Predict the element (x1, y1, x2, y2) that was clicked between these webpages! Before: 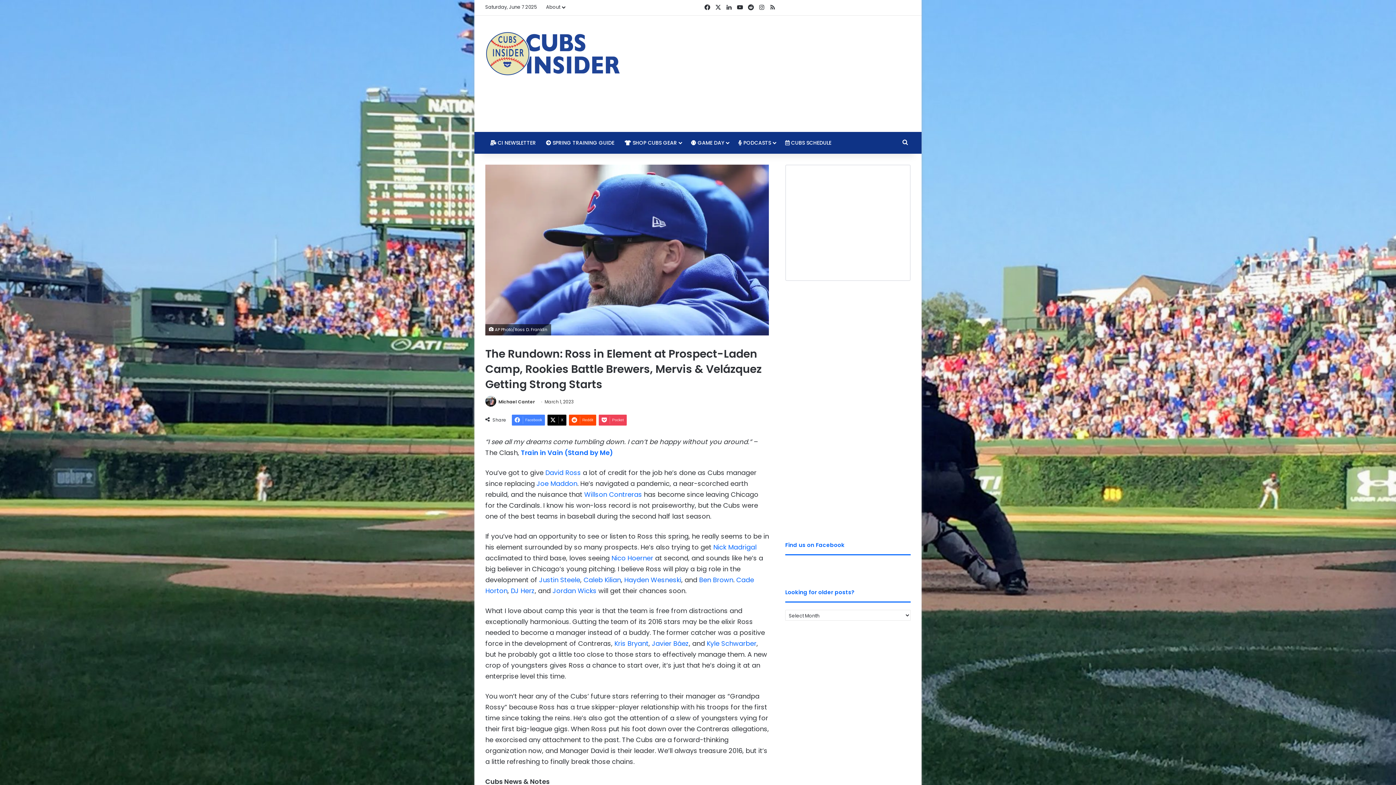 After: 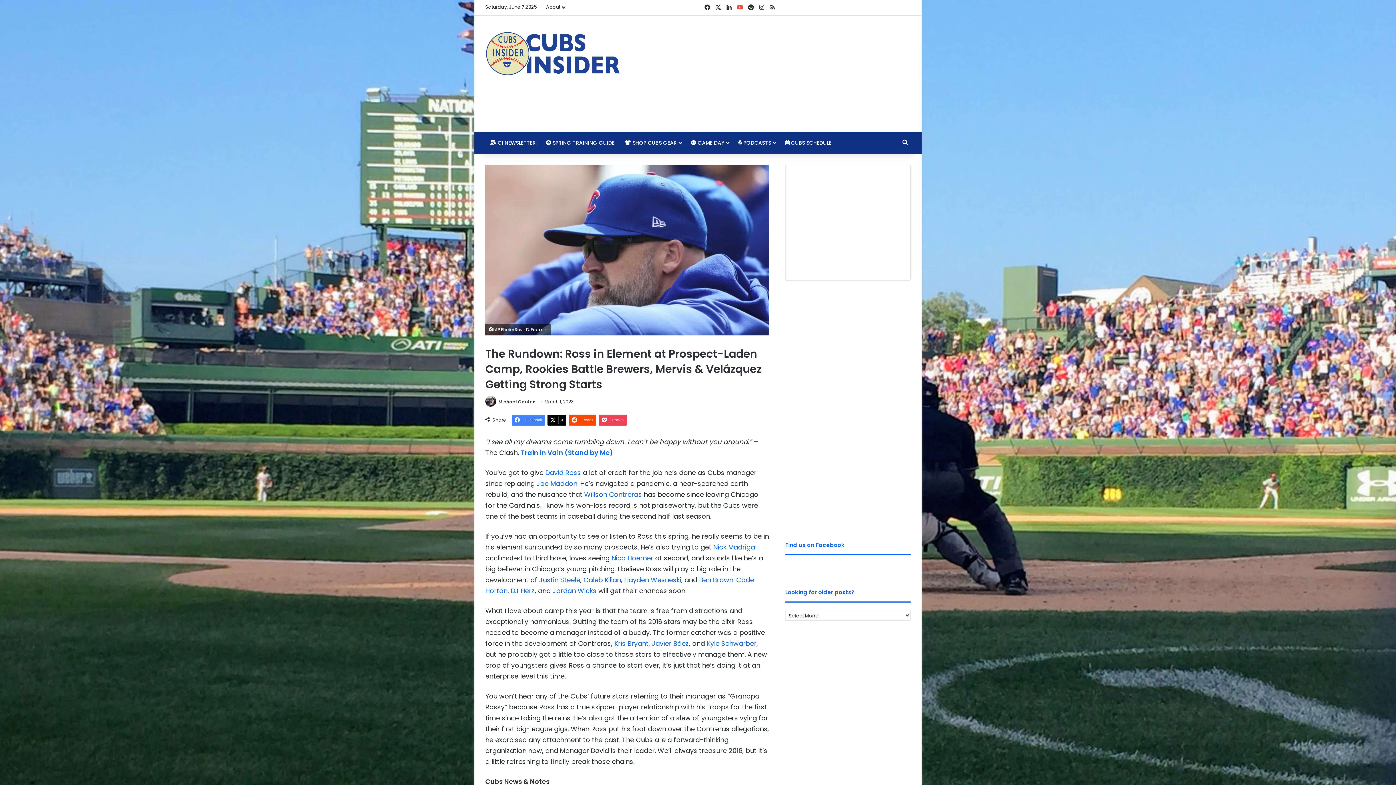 Action: label: YouTube bbox: (734, 0, 745, 15)